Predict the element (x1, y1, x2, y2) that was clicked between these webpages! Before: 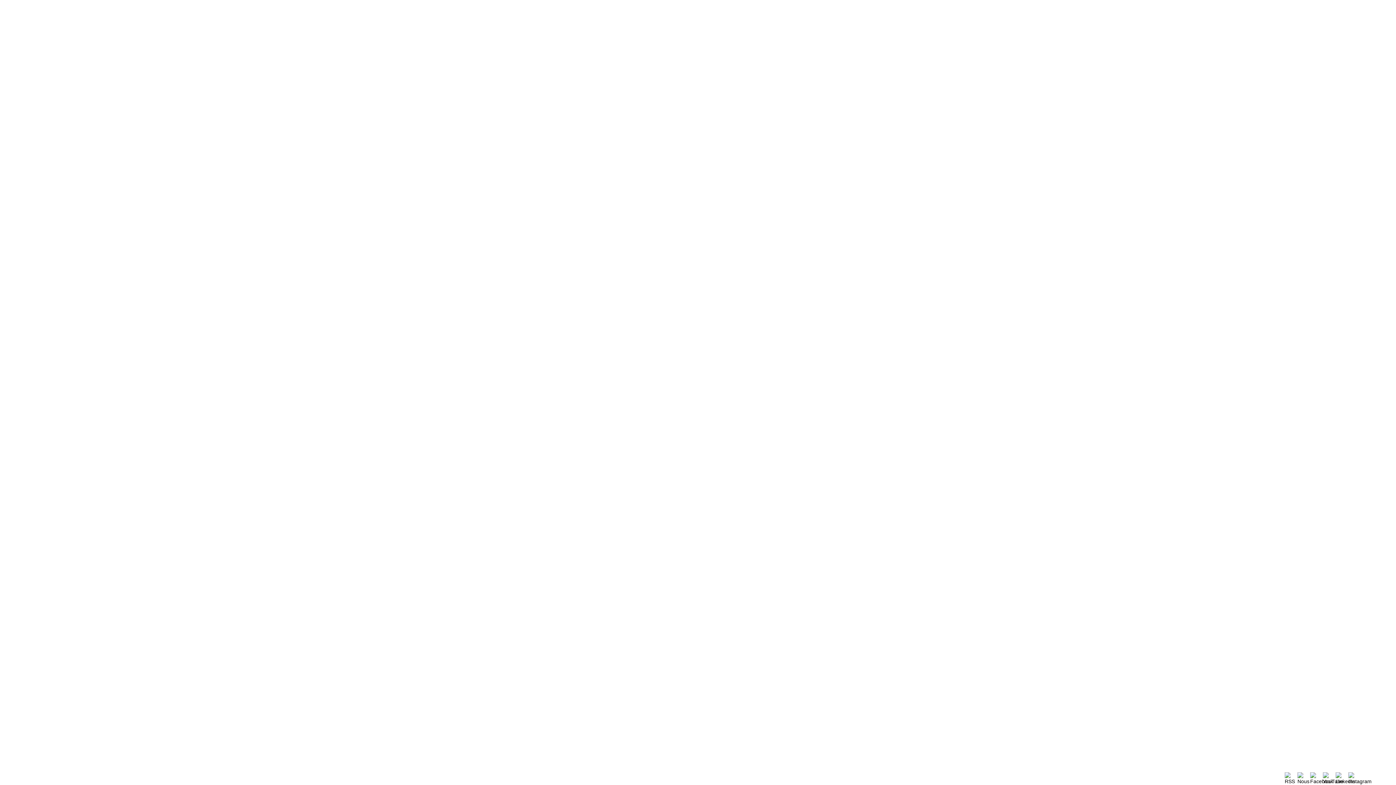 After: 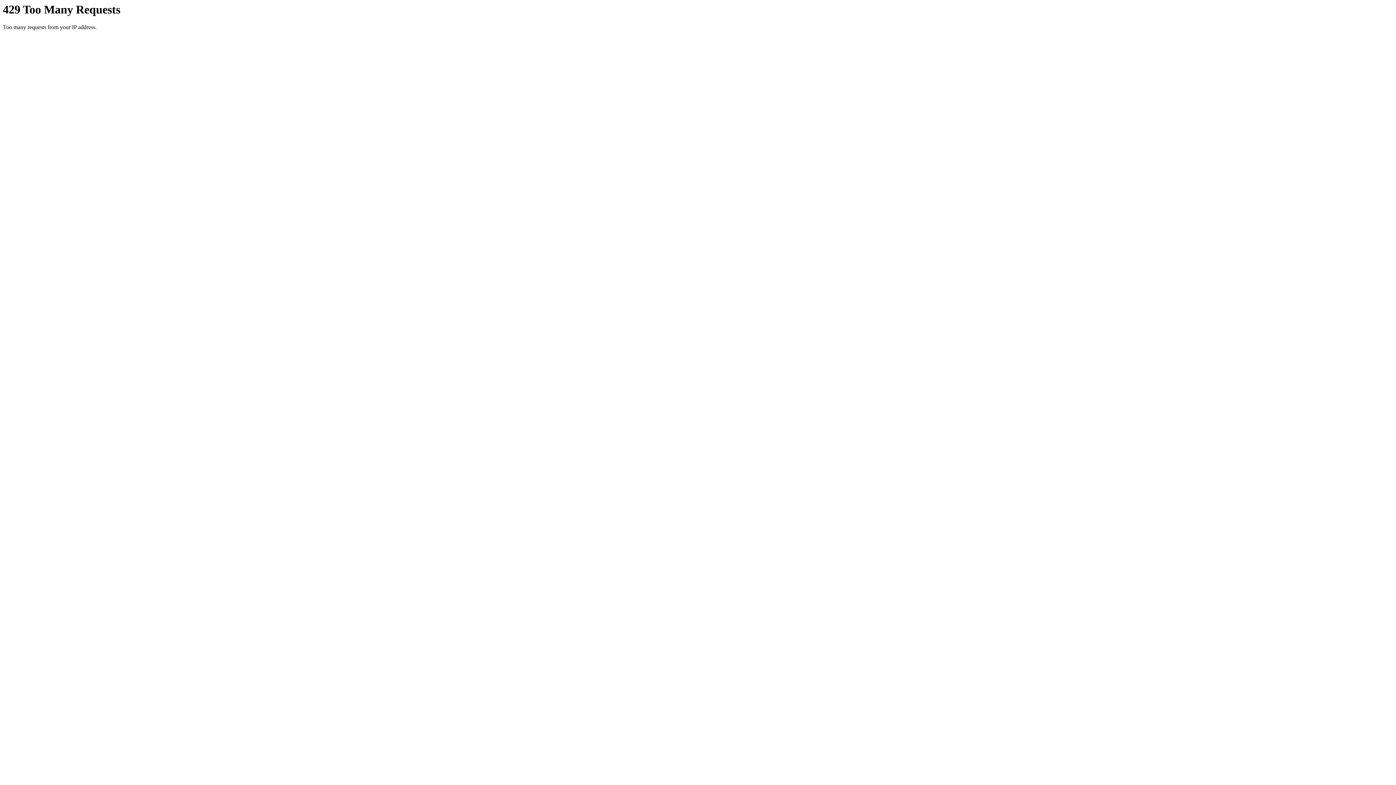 Action: bbox: (83, 344, 122, 350) label: Ocean DUO